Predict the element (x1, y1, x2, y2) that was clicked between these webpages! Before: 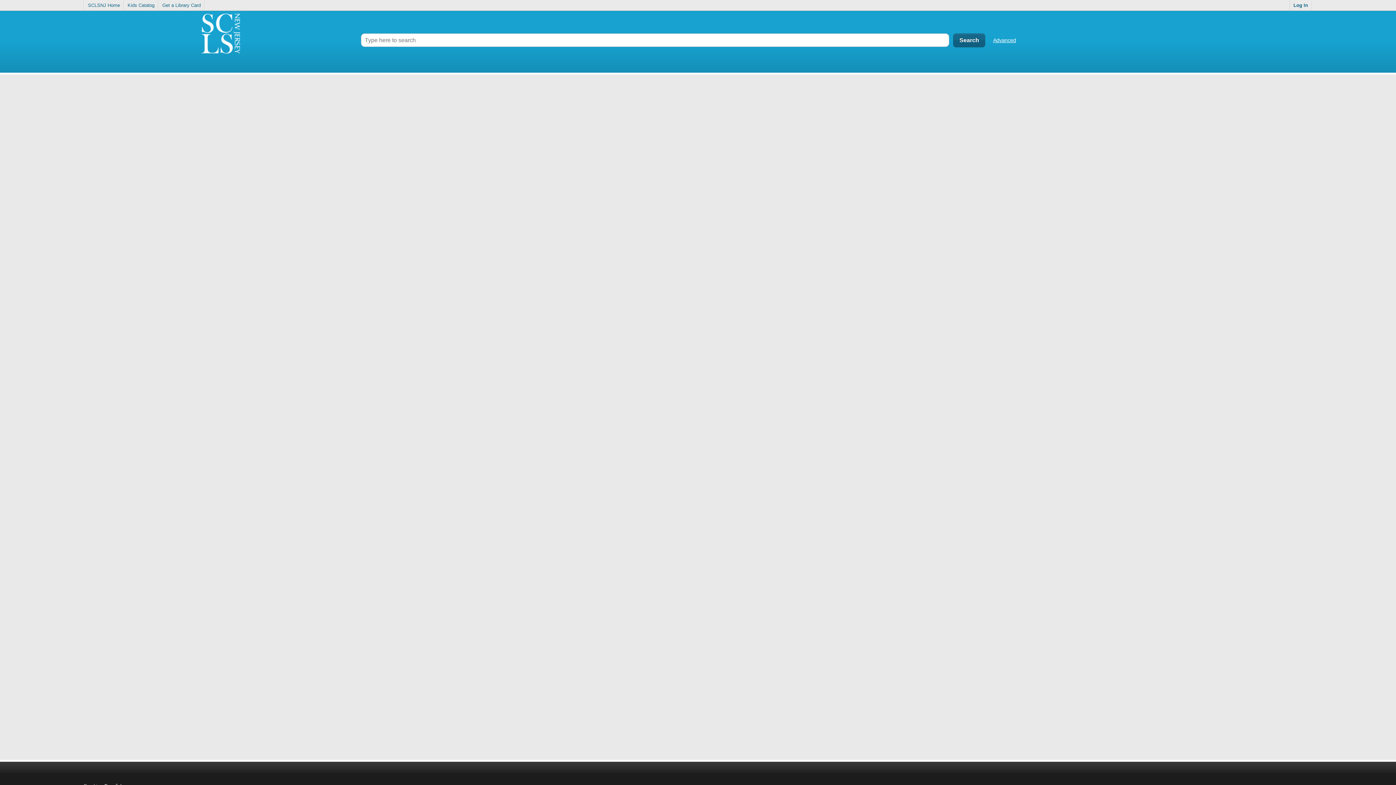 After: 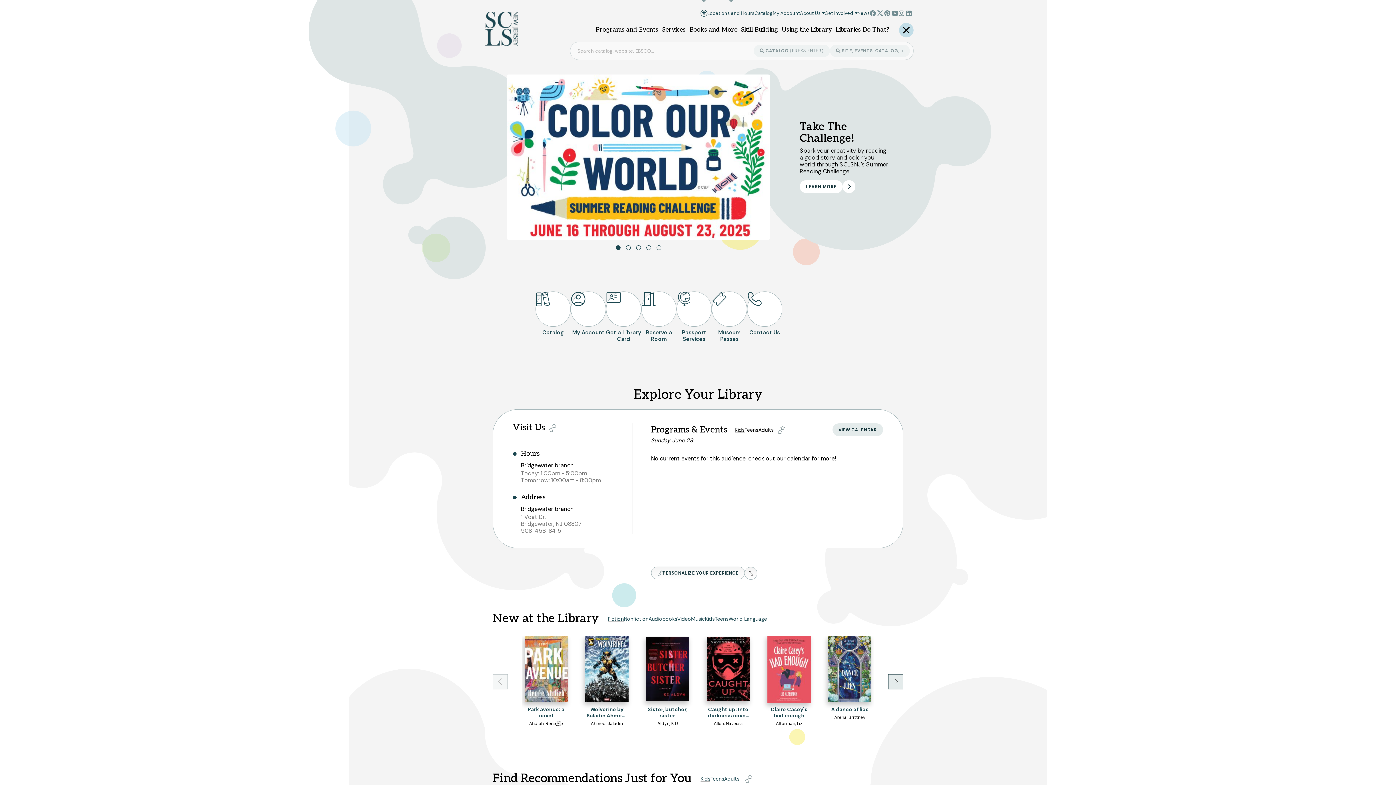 Action: label: SCLSNJ Home bbox: (84, 0, 123, 10)